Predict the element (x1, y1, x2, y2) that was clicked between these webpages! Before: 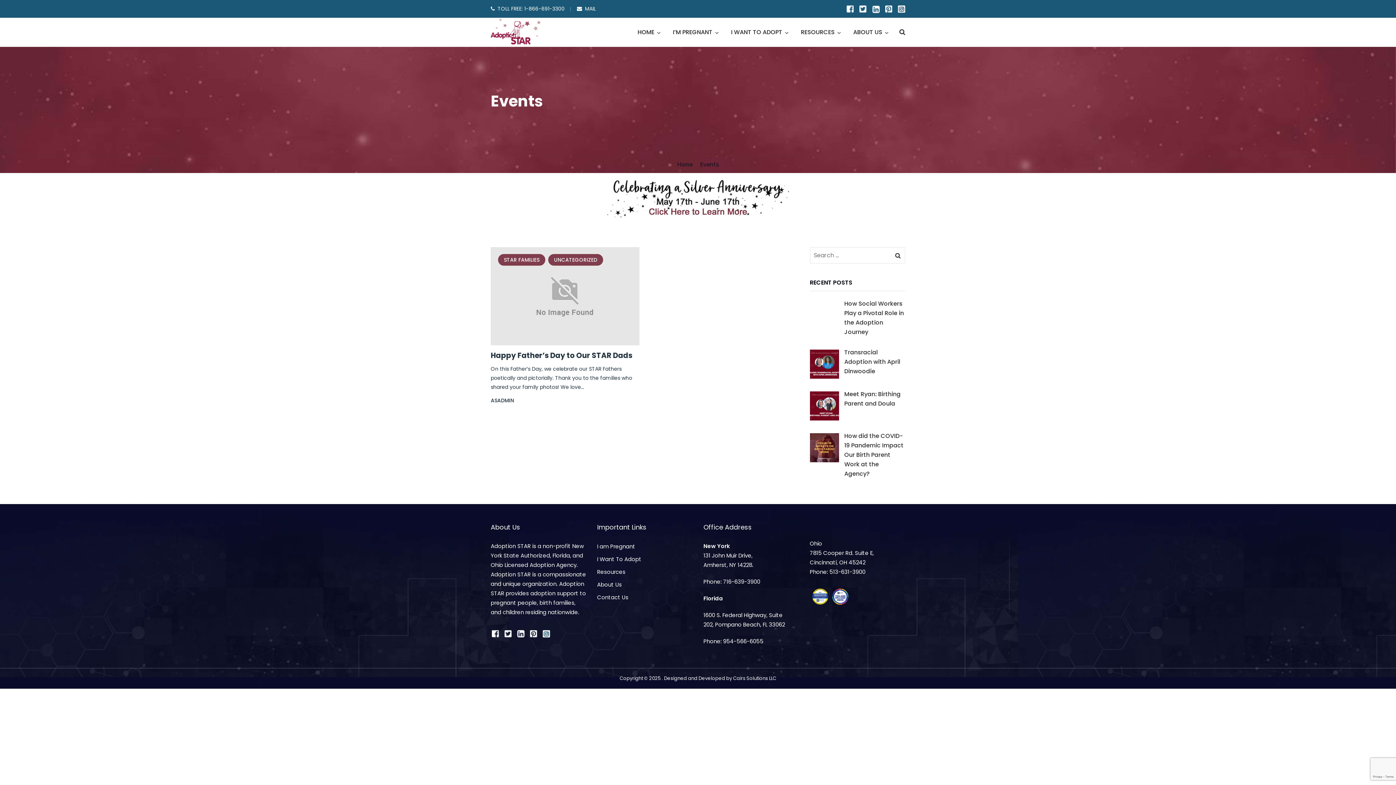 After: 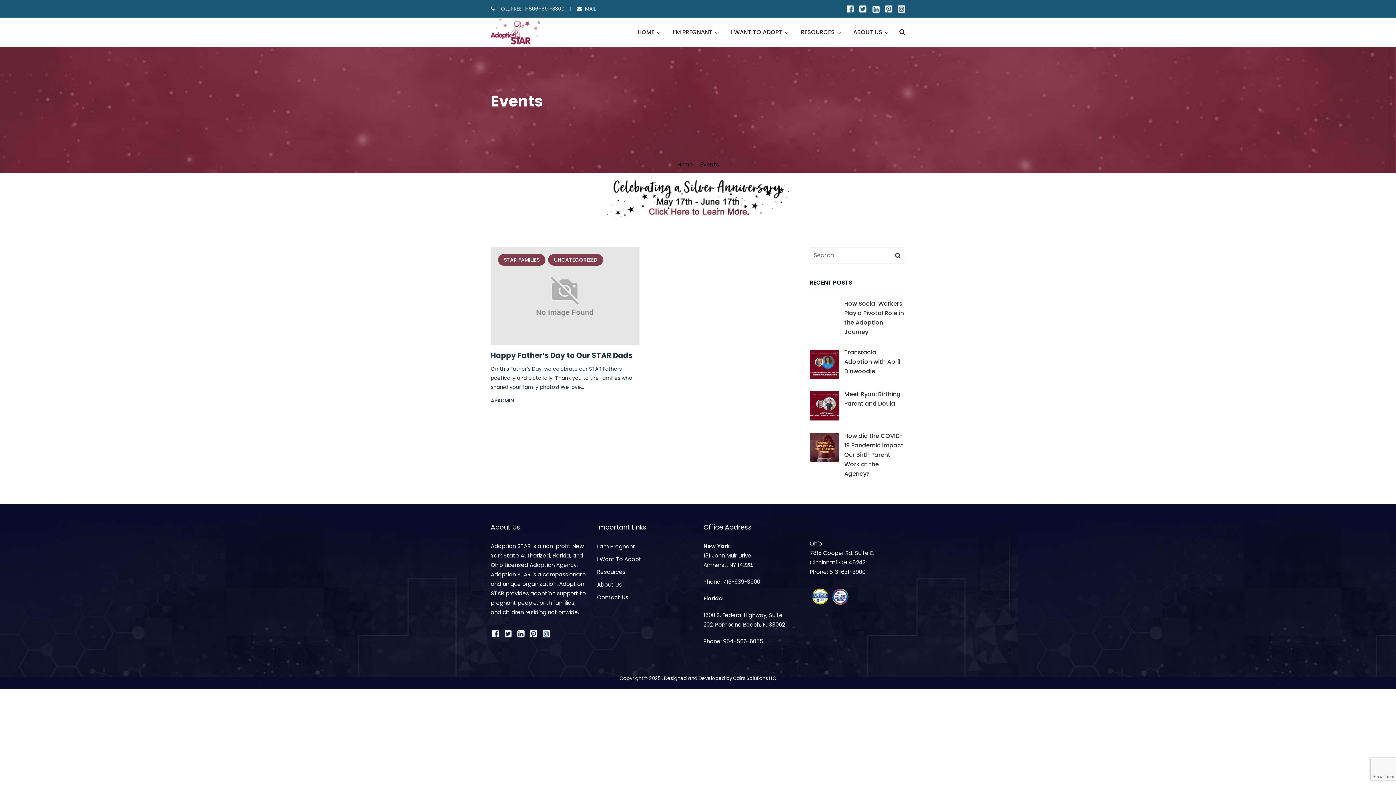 Action: bbox: (859, 4, 866, 14)